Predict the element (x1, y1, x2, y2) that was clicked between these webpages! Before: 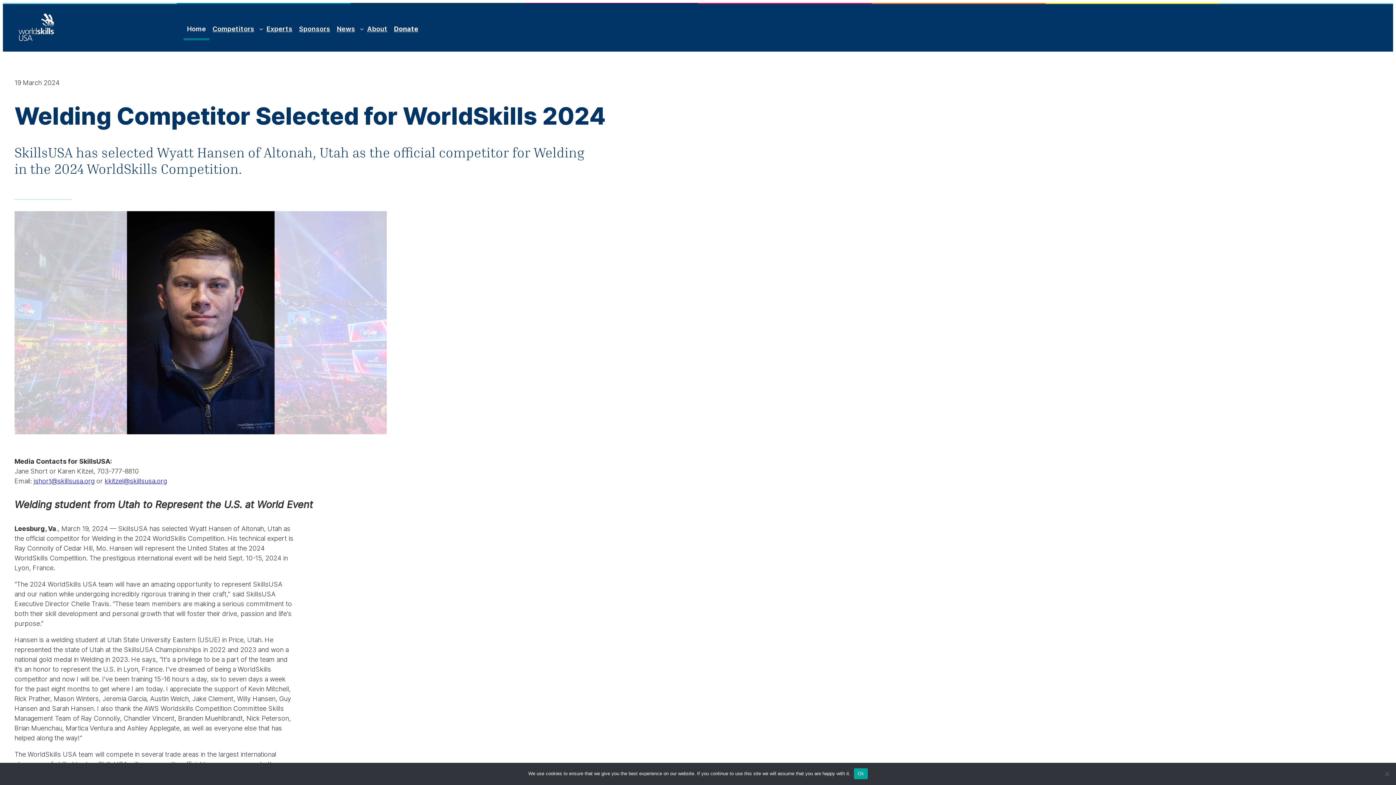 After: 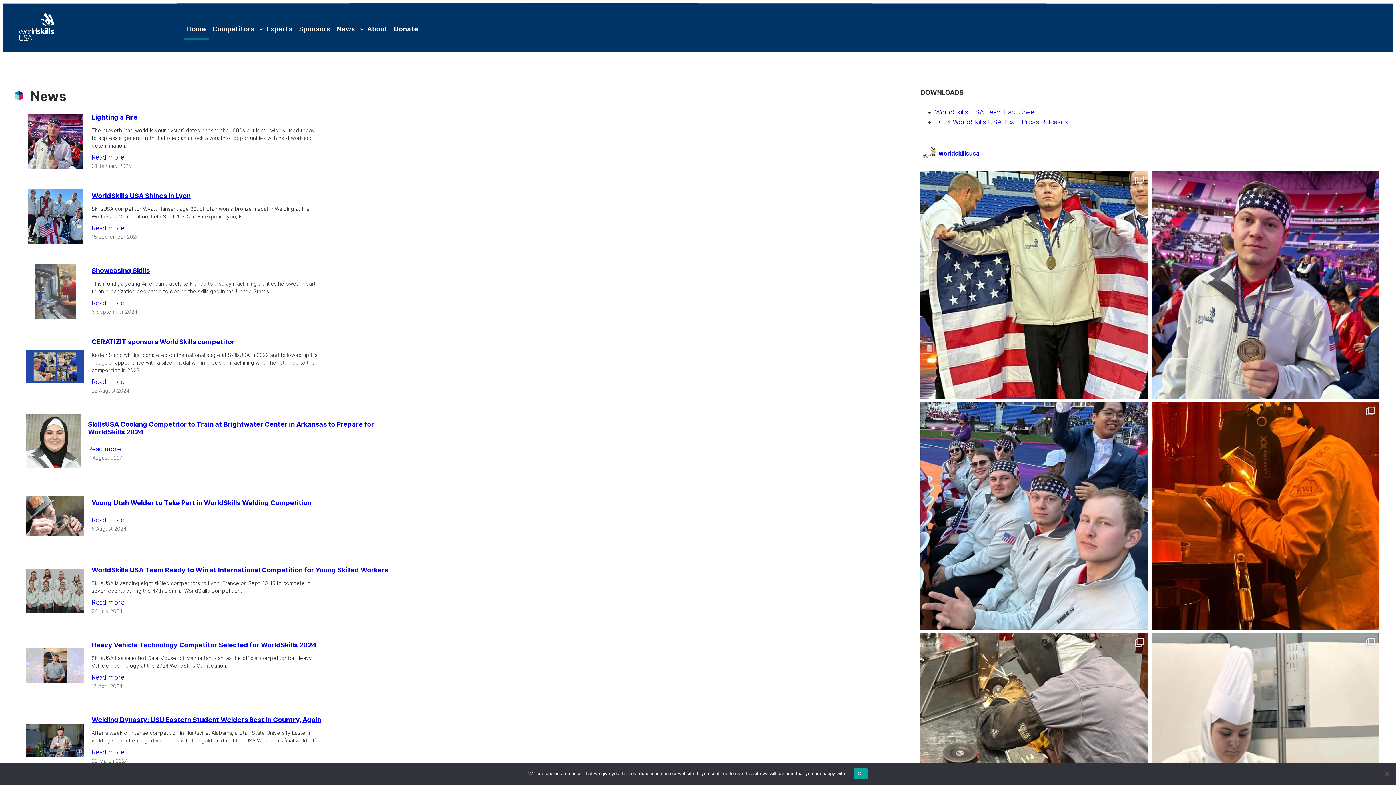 Action: label: News bbox: (333, 23, 358, 33)